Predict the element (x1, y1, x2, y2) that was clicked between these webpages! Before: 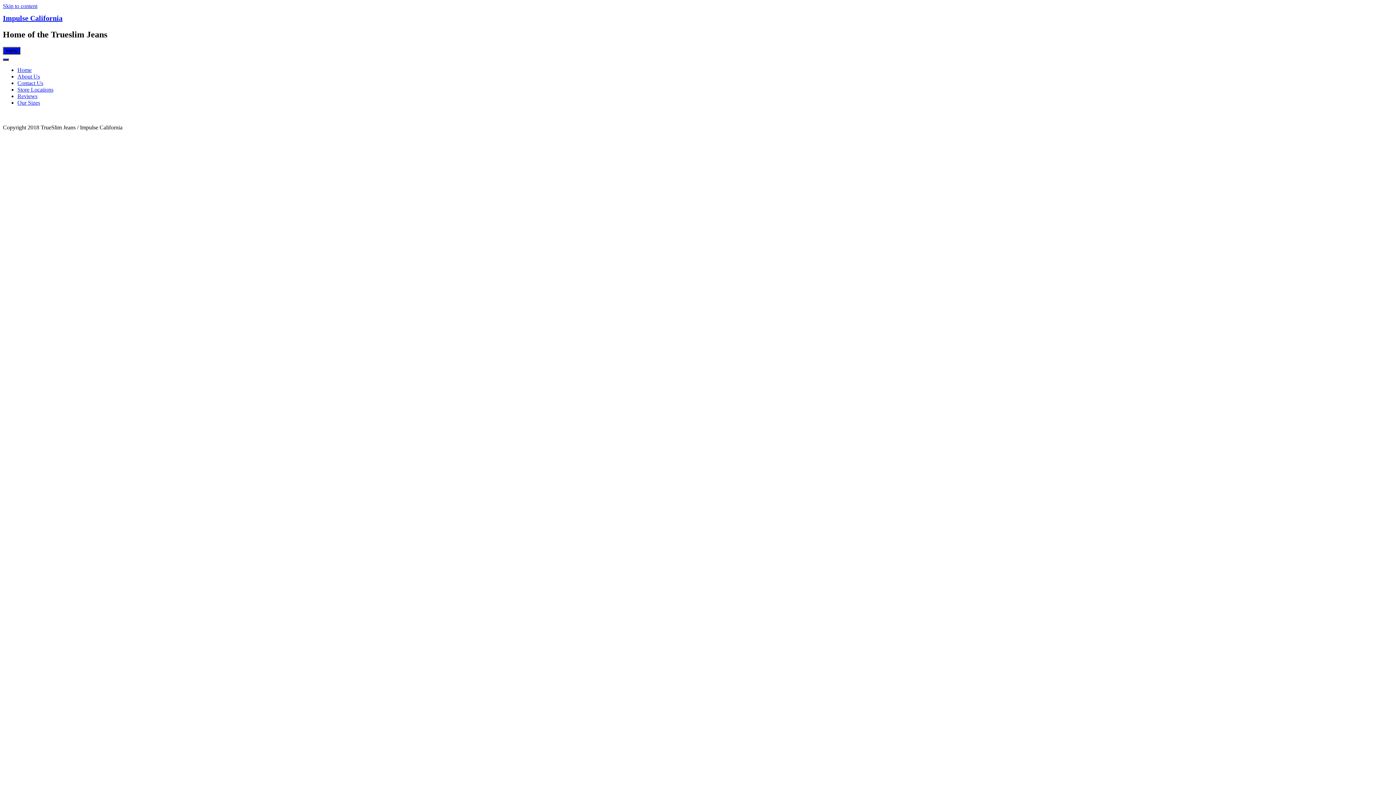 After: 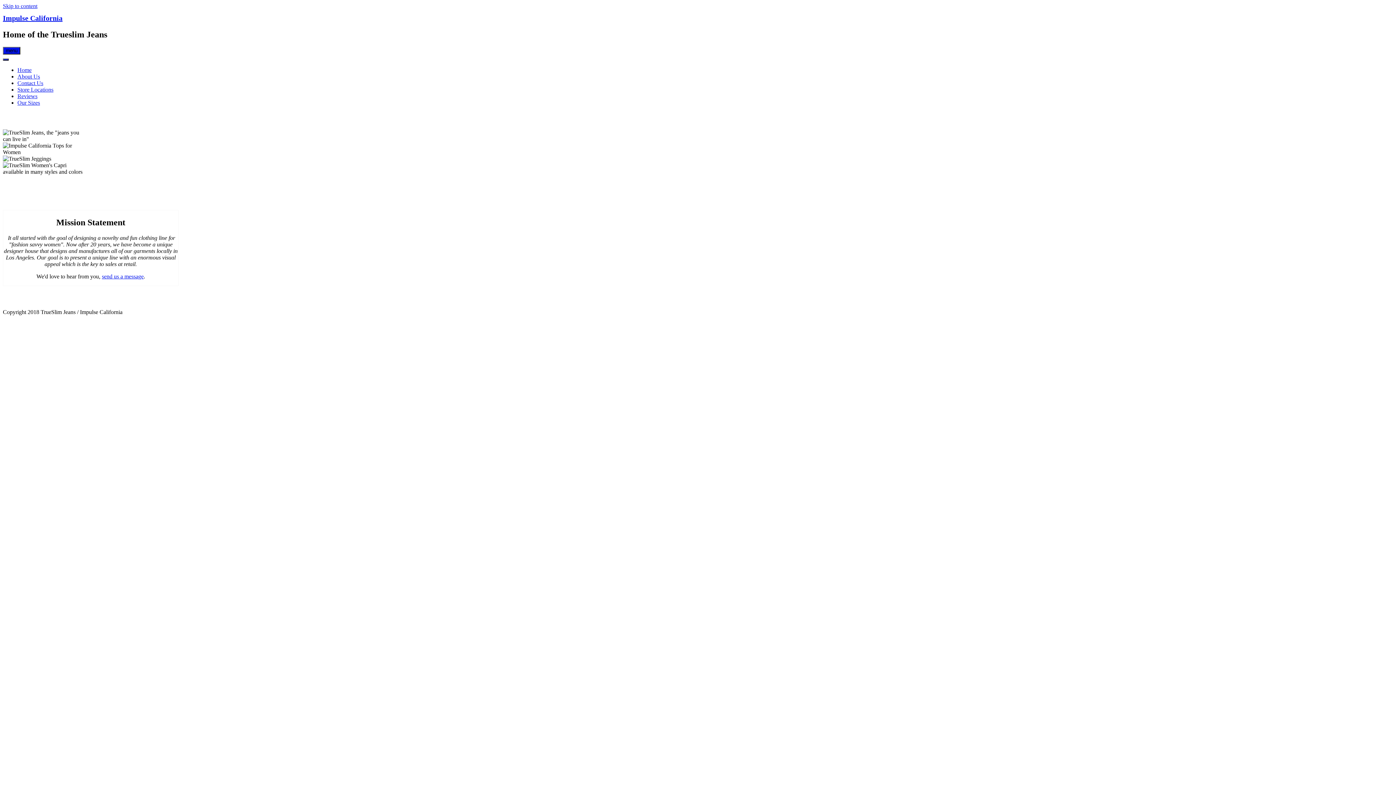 Action: label: Home bbox: (17, 66, 31, 73)